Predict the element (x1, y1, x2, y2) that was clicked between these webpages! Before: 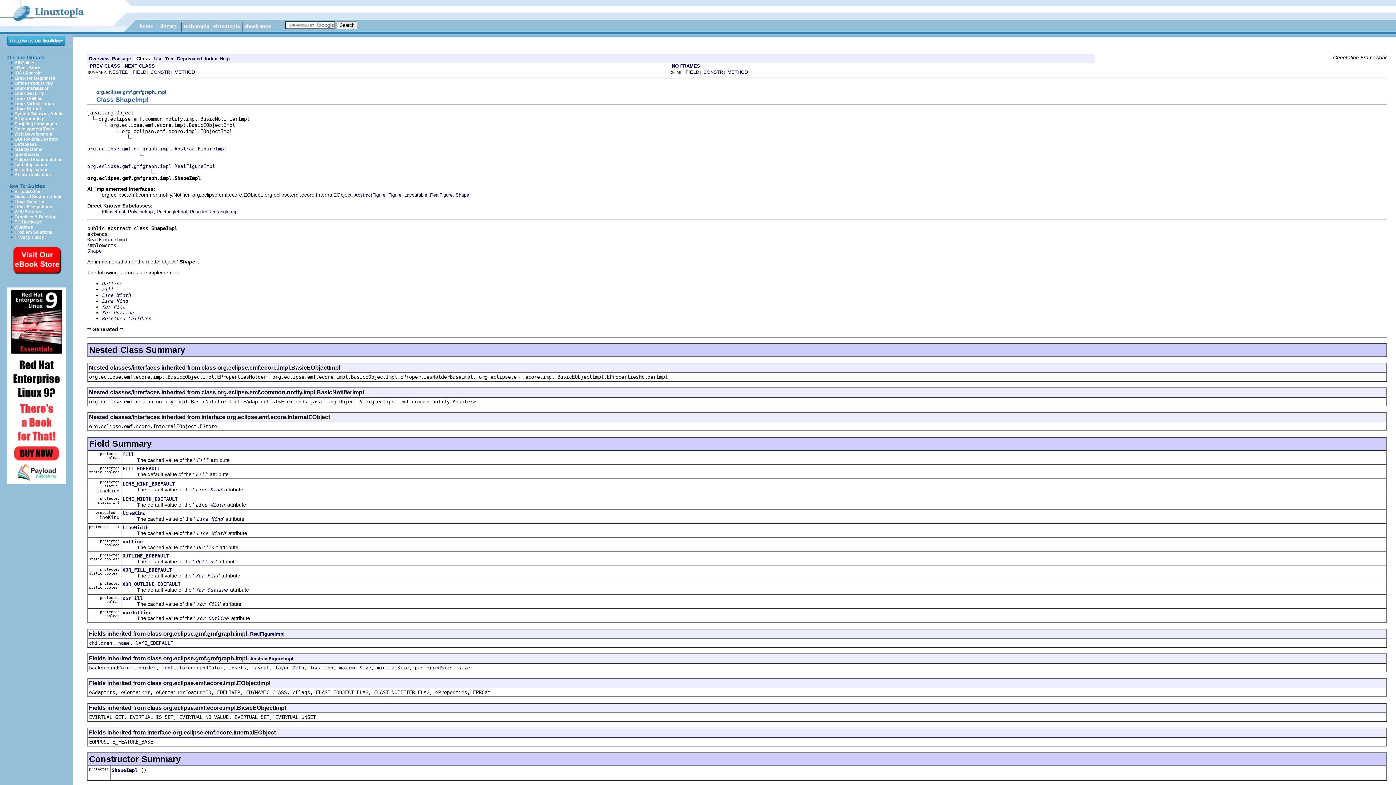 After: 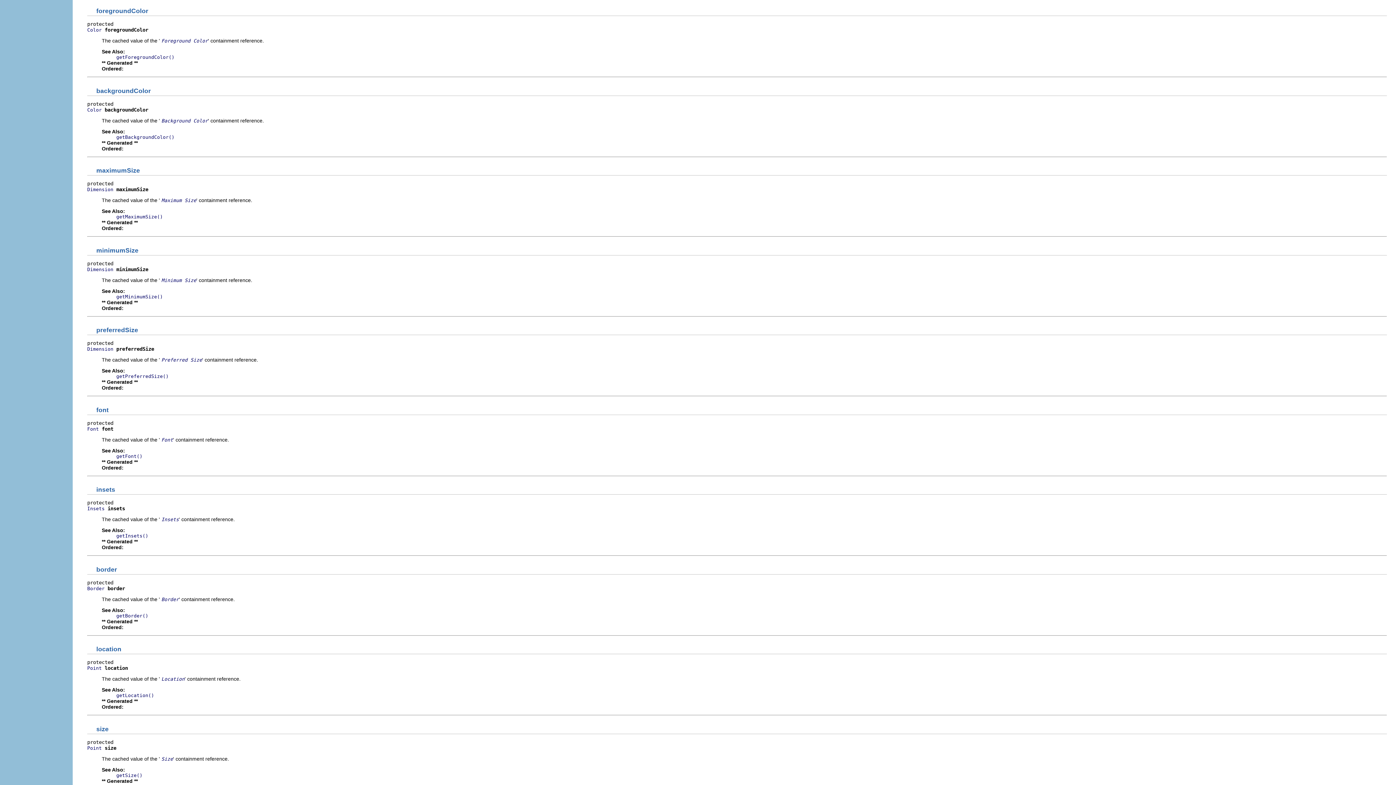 Action: label: foregroundColor bbox: (179, 665, 222, 670)